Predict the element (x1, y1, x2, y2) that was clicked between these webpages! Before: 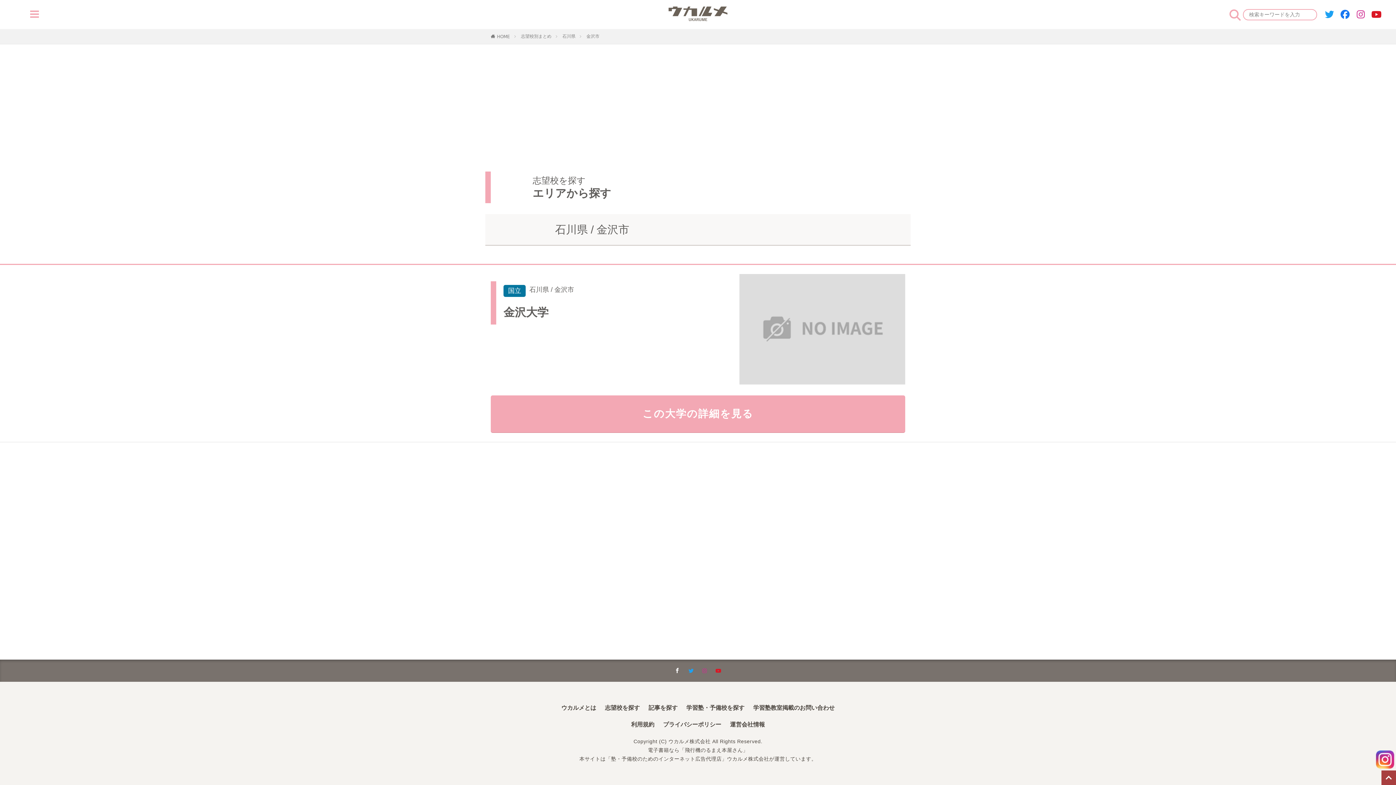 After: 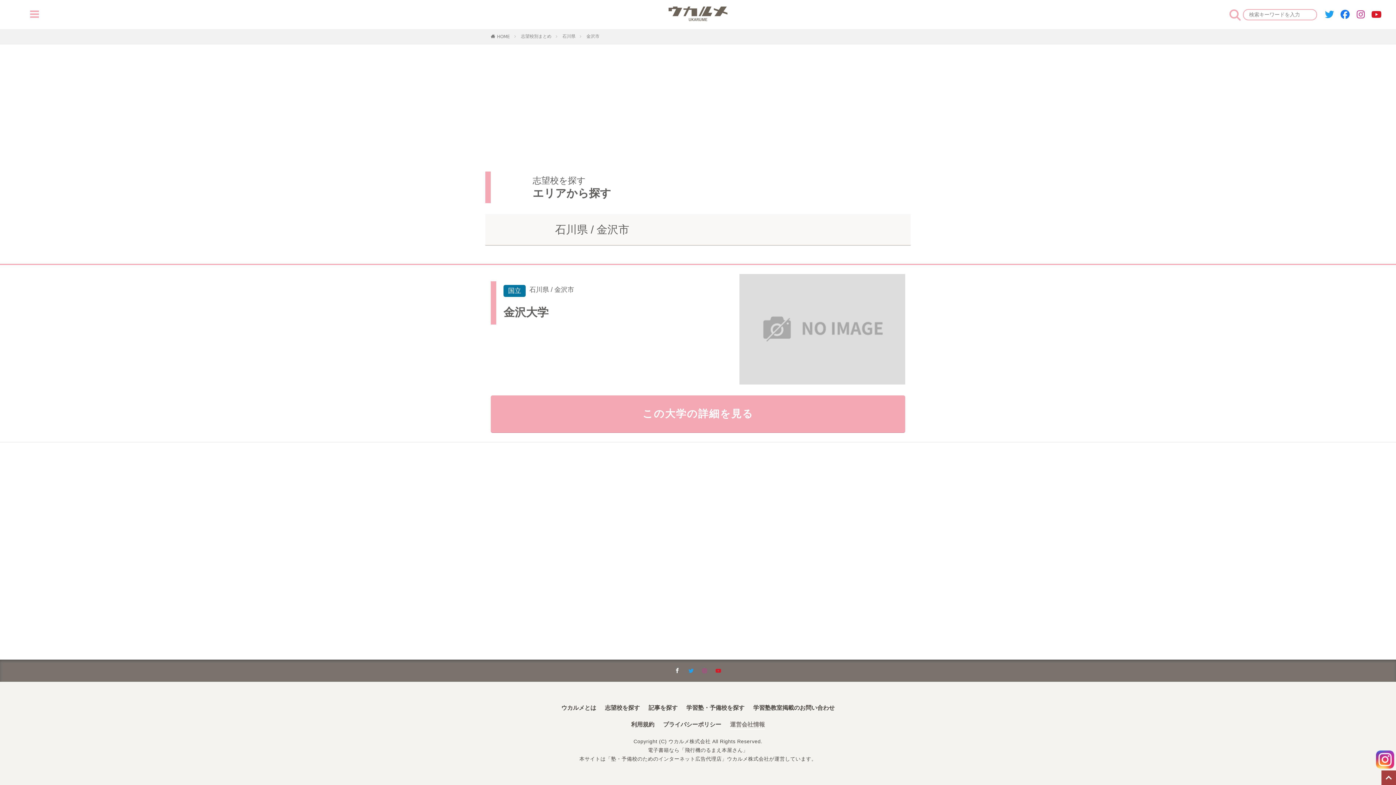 Action: label: 運営会社情報 bbox: (730, 720, 765, 730)